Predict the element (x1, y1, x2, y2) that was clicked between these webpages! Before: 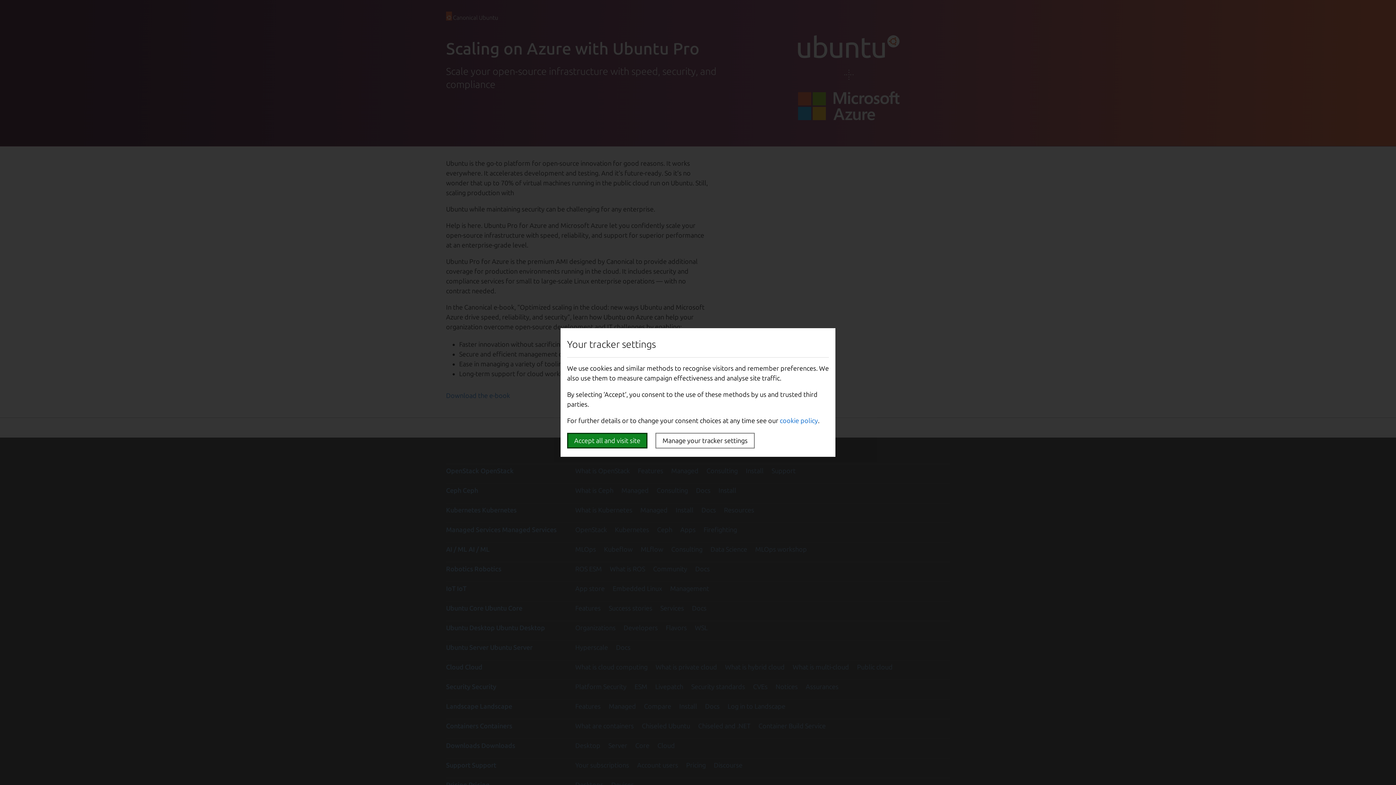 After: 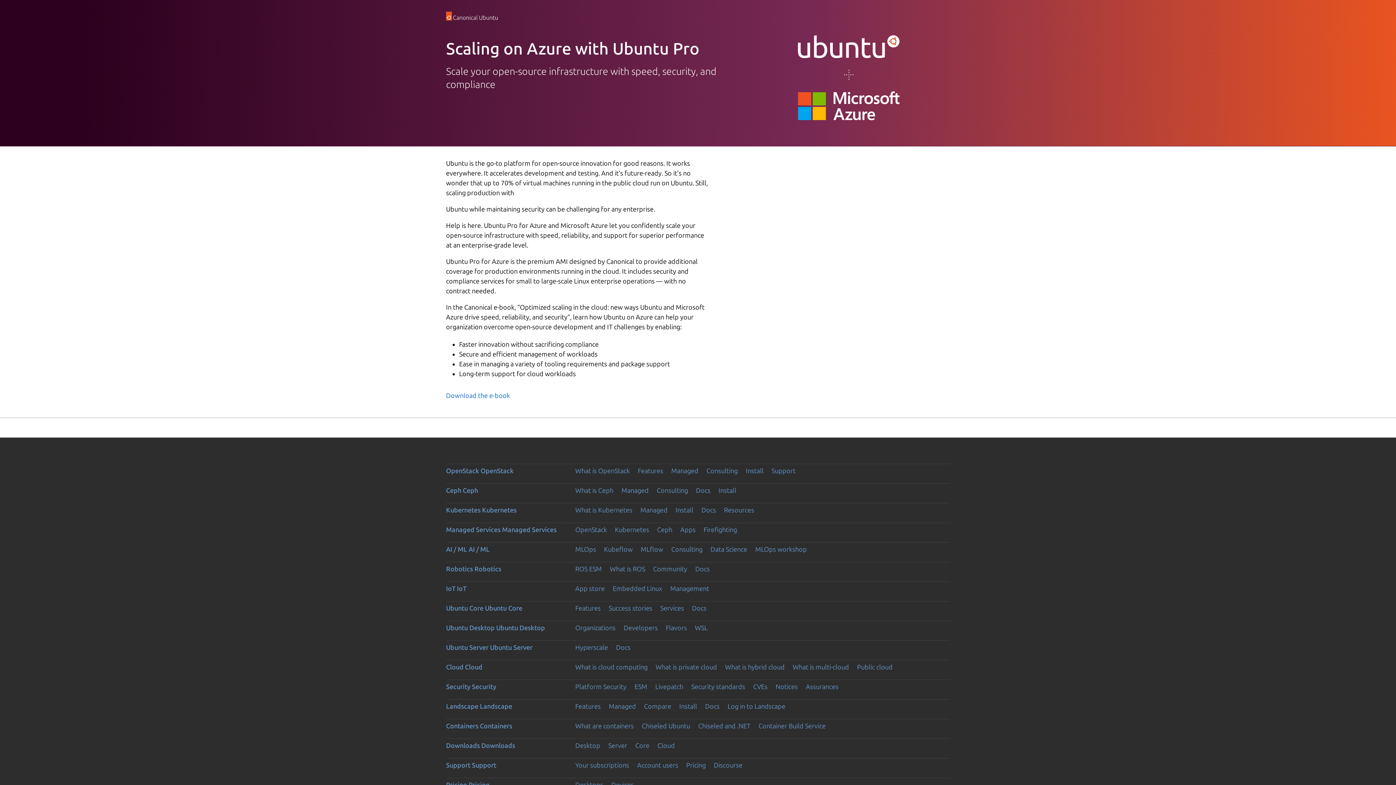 Action: bbox: (567, 433, 647, 448) label: Accept all and visit site